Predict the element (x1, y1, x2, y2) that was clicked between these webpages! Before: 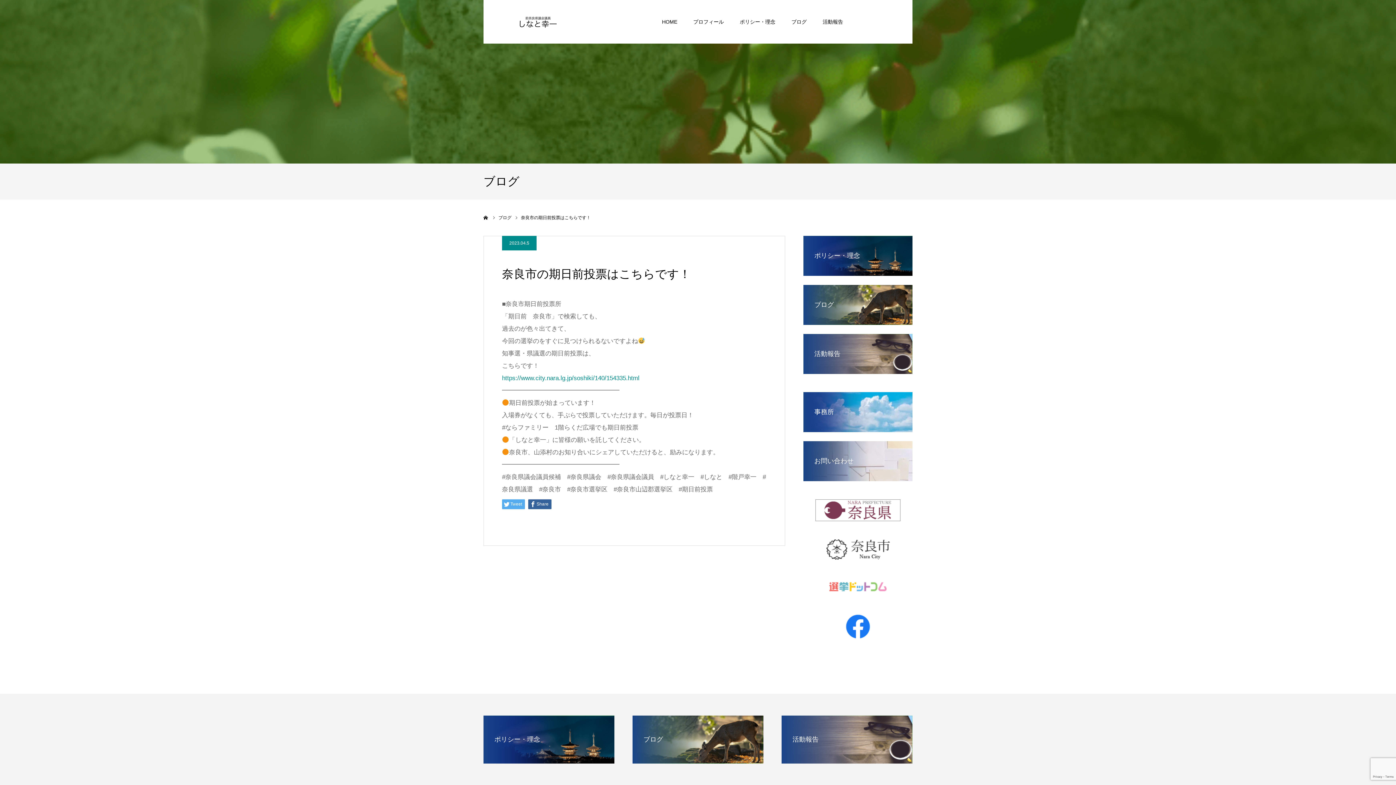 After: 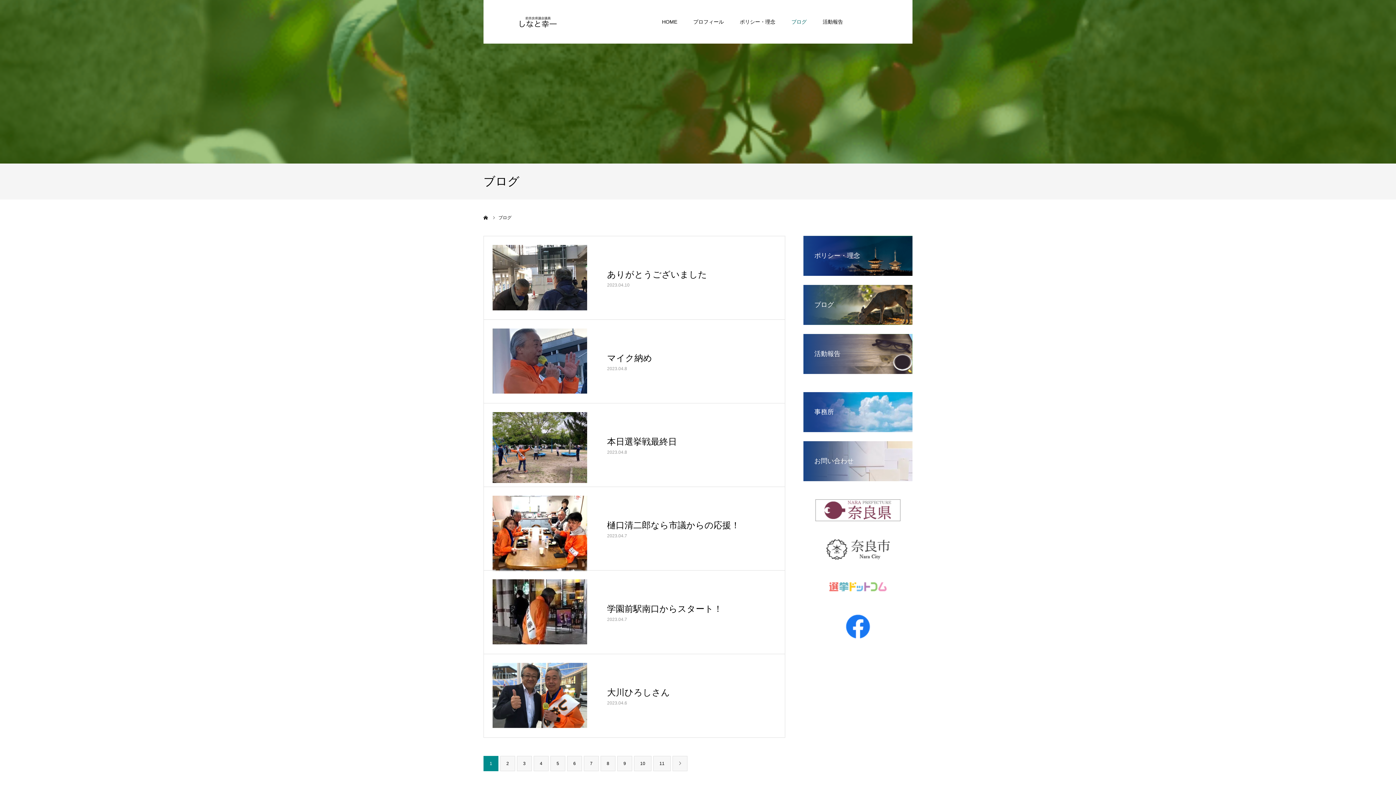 Action: bbox: (632, 716, 763, 764) label: ブログ